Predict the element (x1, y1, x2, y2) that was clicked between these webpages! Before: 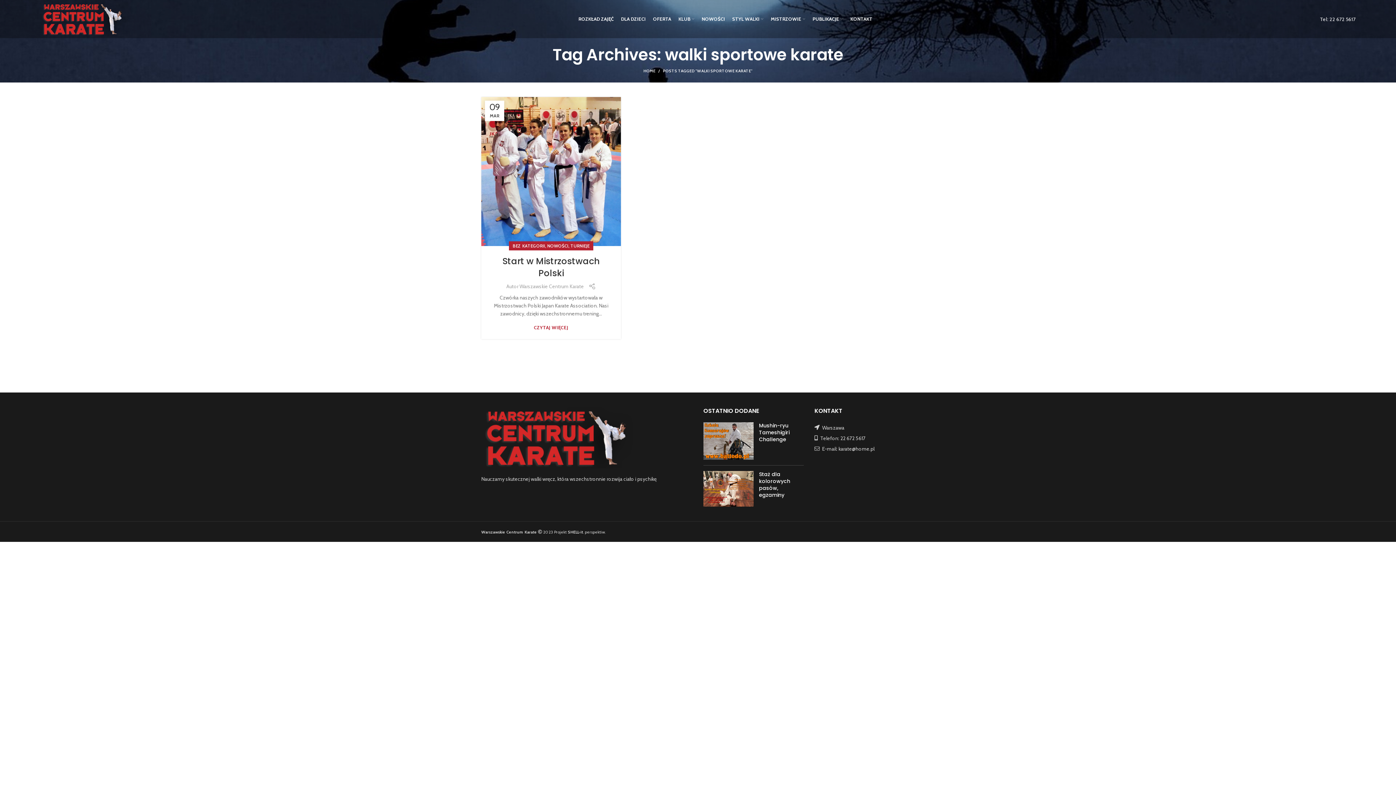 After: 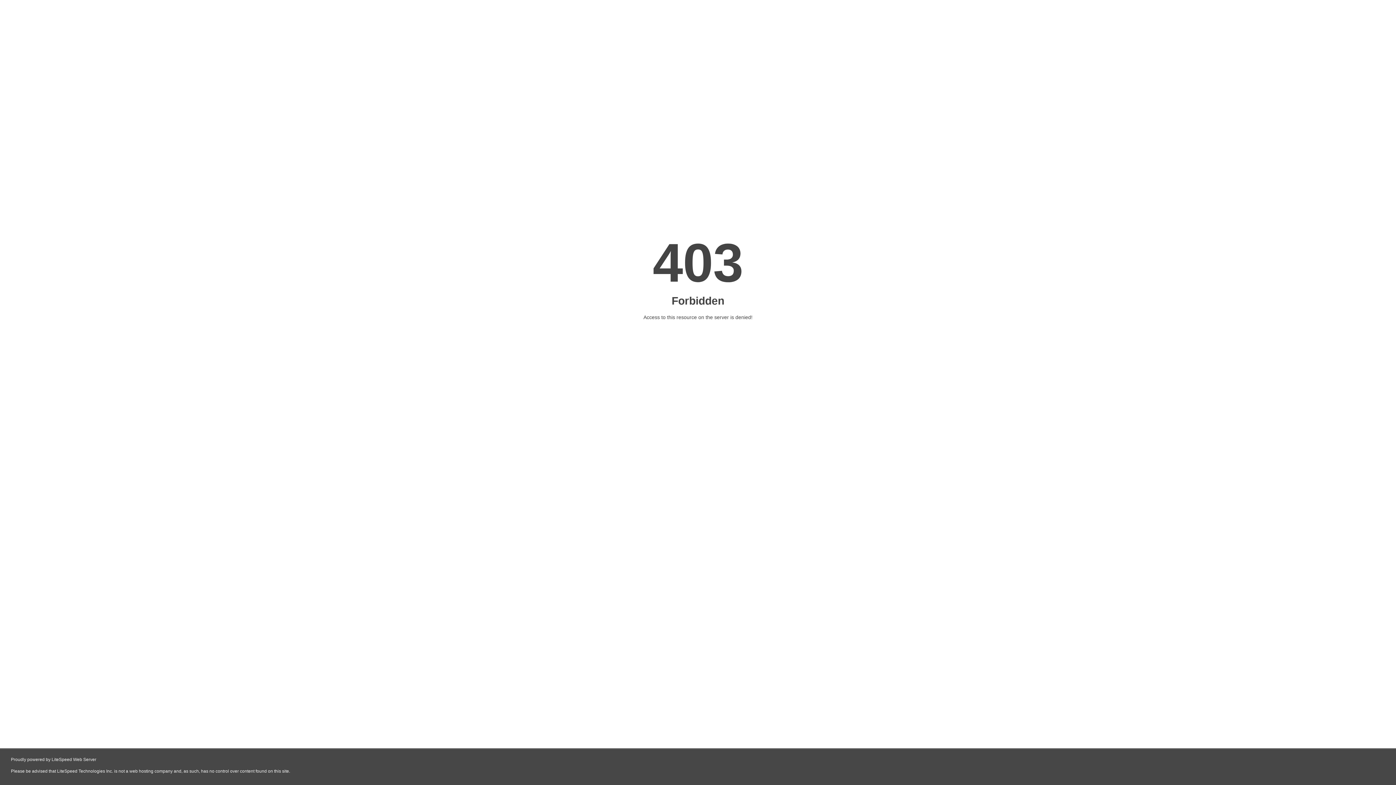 Action: label: SHELL-it bbox: (568, 529, 583, 534)